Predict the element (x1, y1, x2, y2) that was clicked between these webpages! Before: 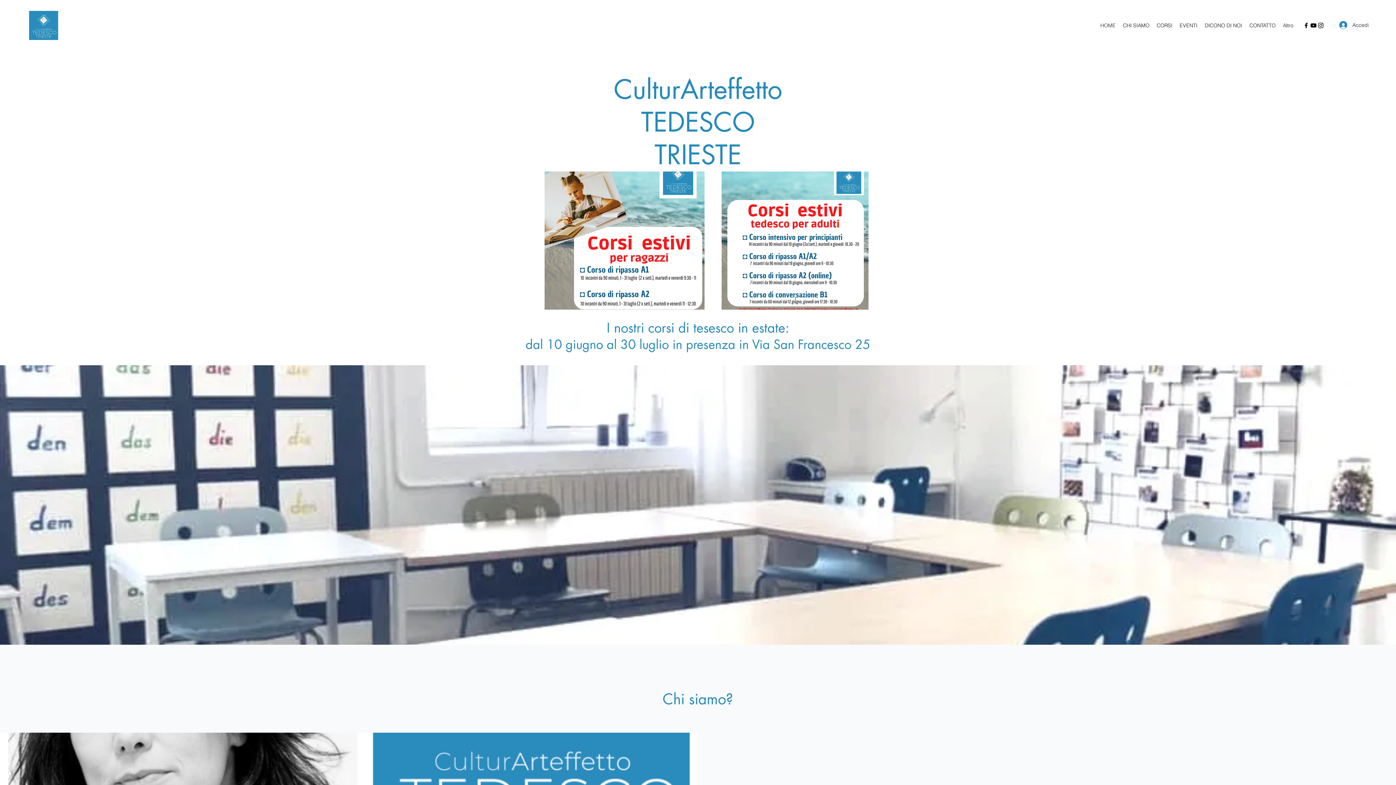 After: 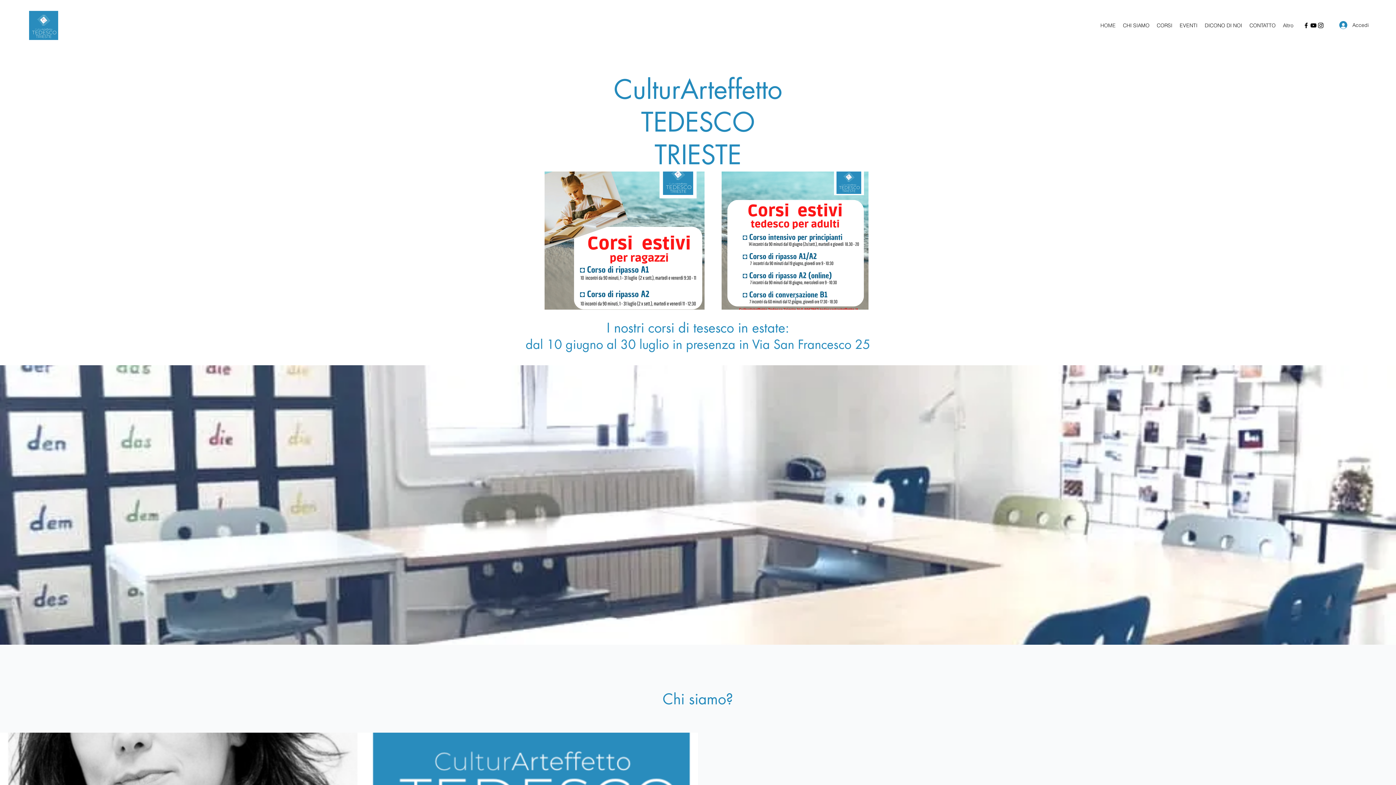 Action: bbox: (1310, 21, 1317, 29) label: YouTube